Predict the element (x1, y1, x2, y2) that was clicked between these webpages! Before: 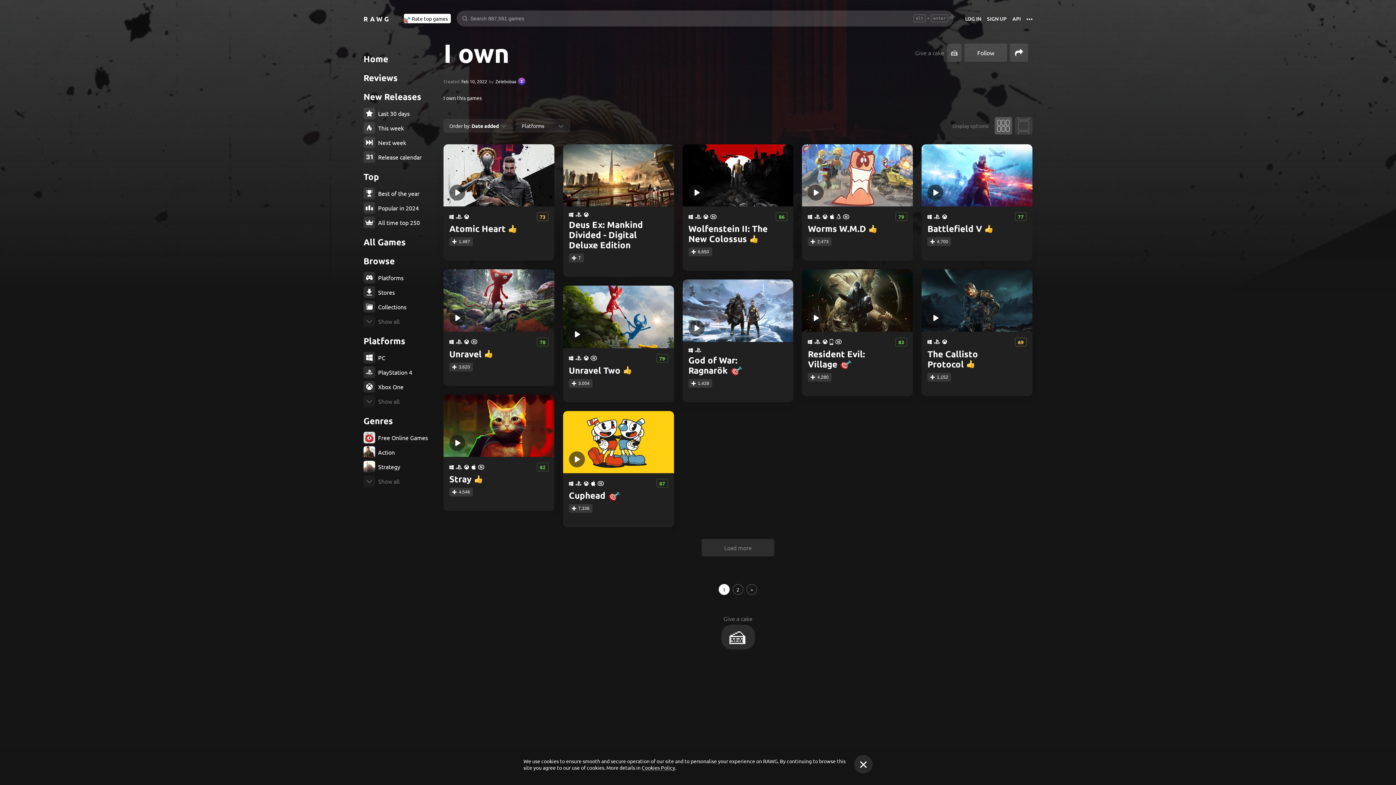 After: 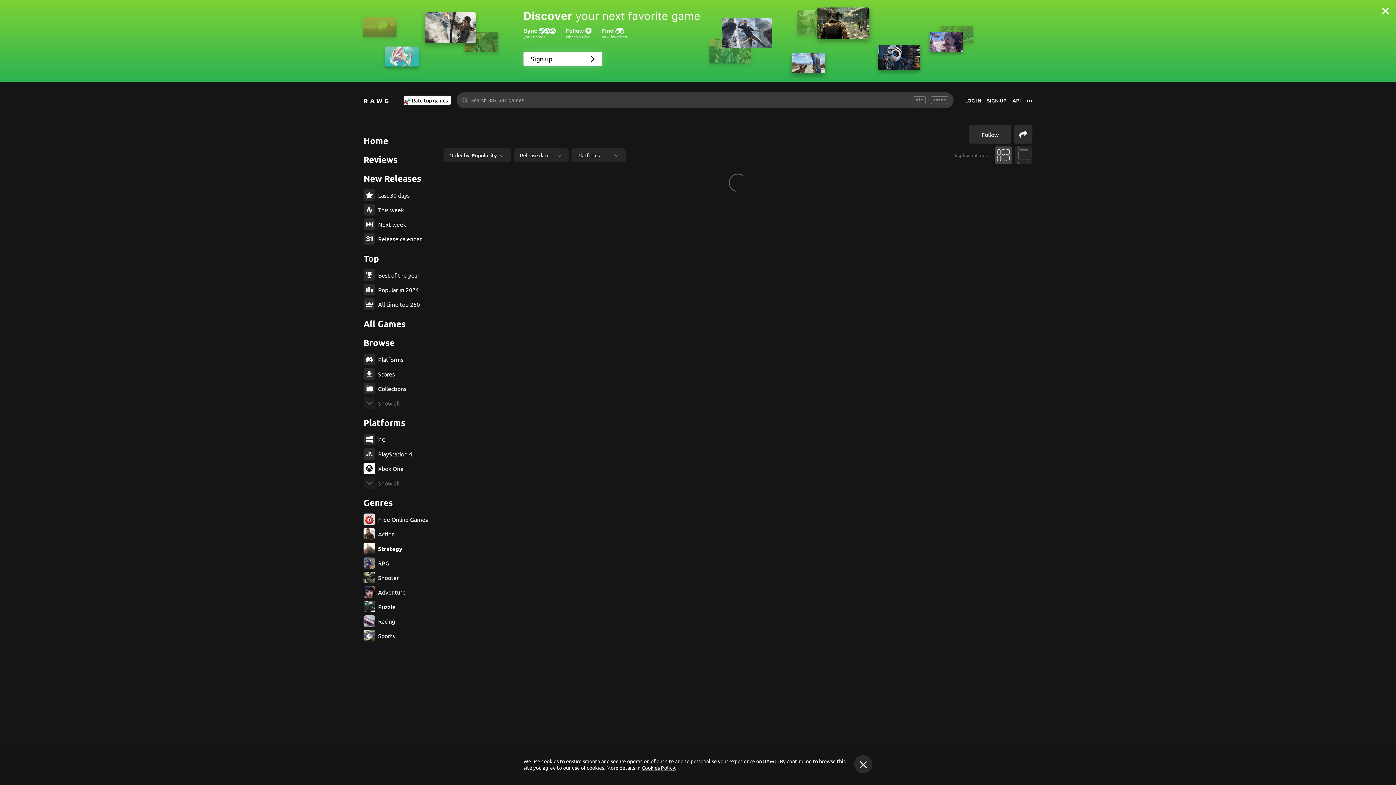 Action: label: Strategy bbox: (363, 461, 436, 472)